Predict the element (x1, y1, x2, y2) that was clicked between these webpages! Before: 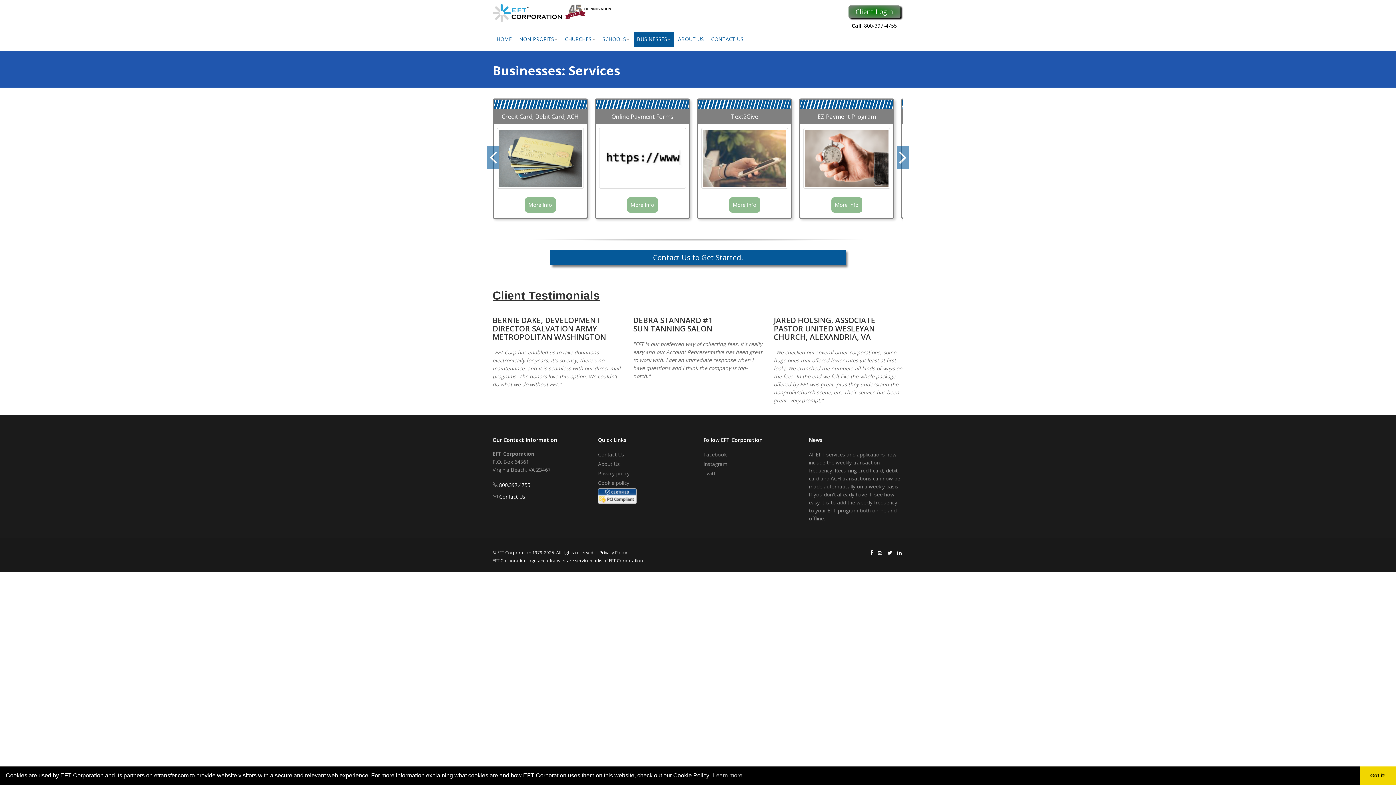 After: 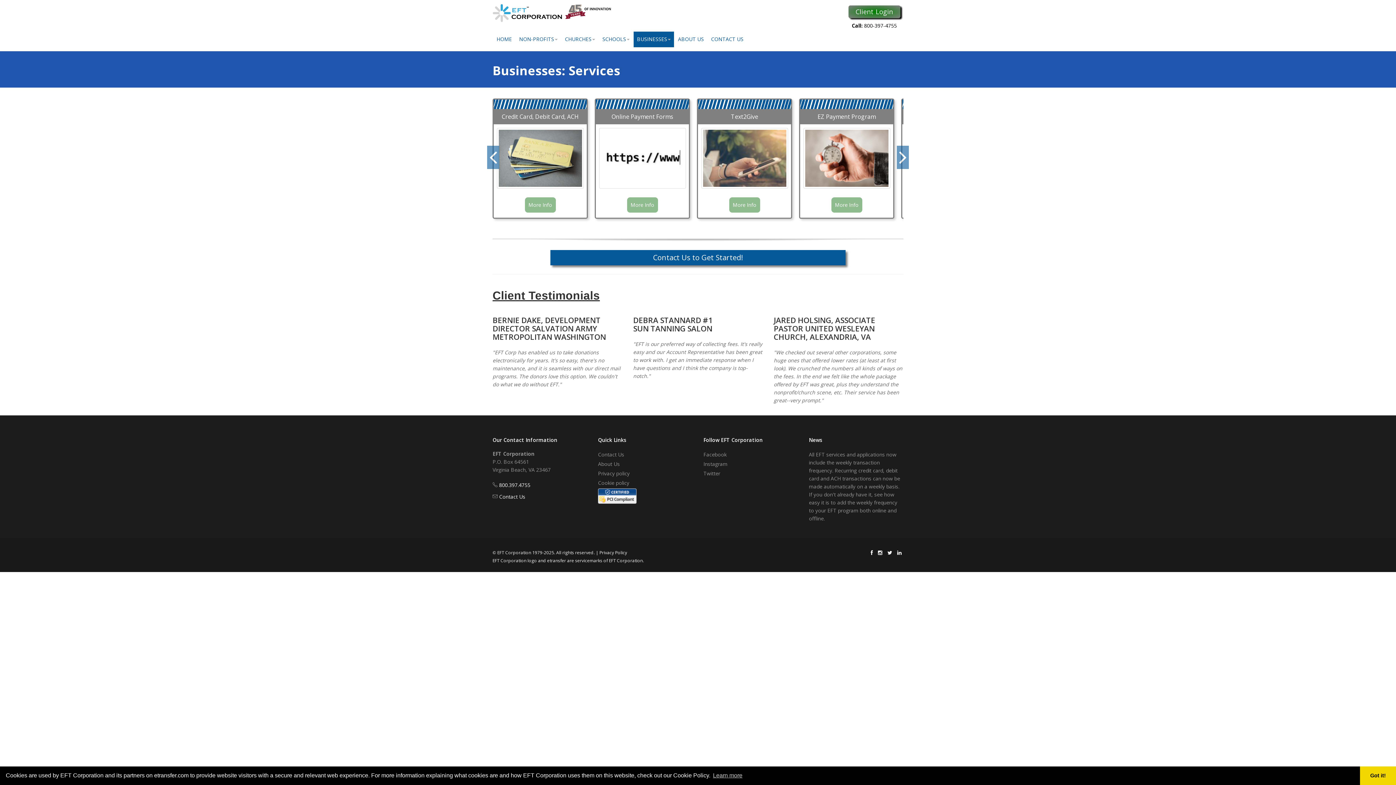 Action: bbox: (598, 492, 636, 499)